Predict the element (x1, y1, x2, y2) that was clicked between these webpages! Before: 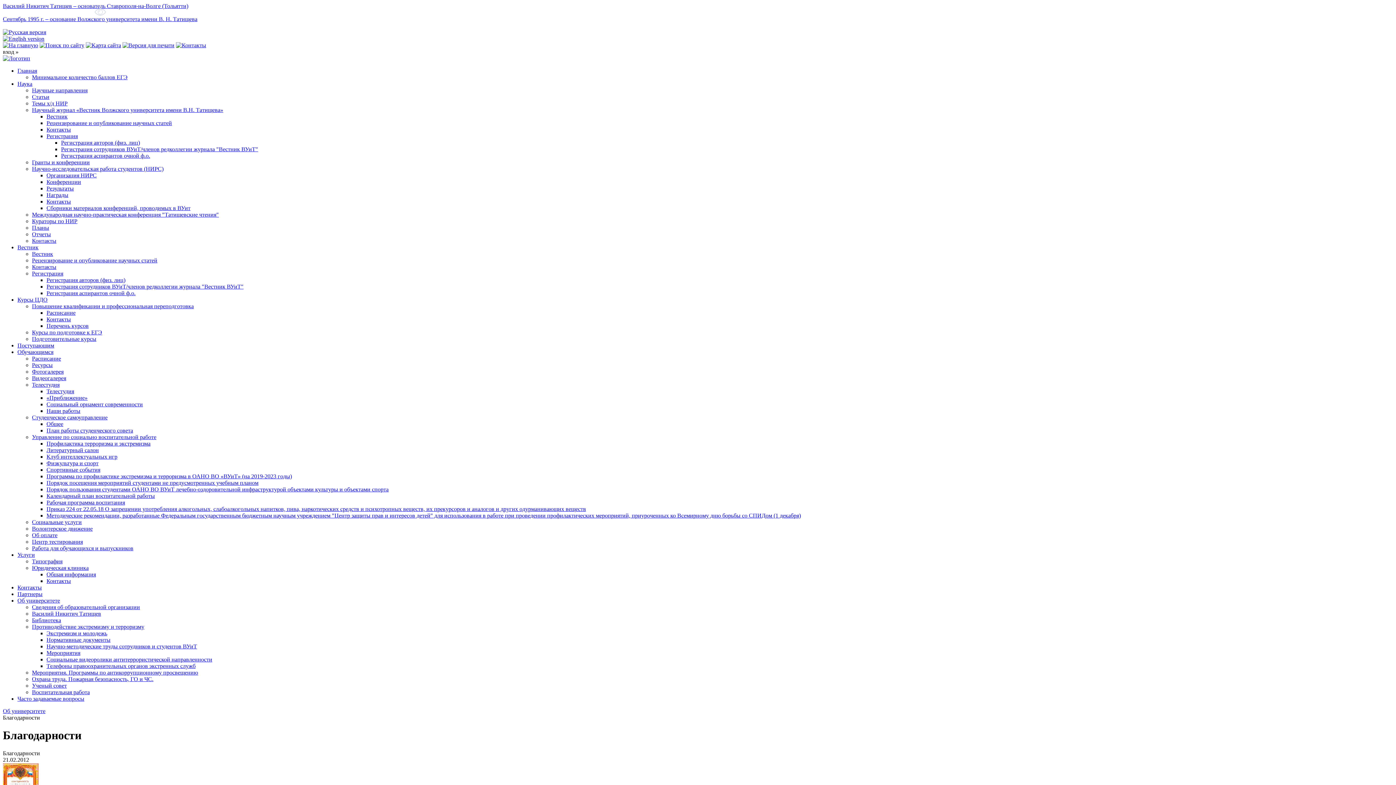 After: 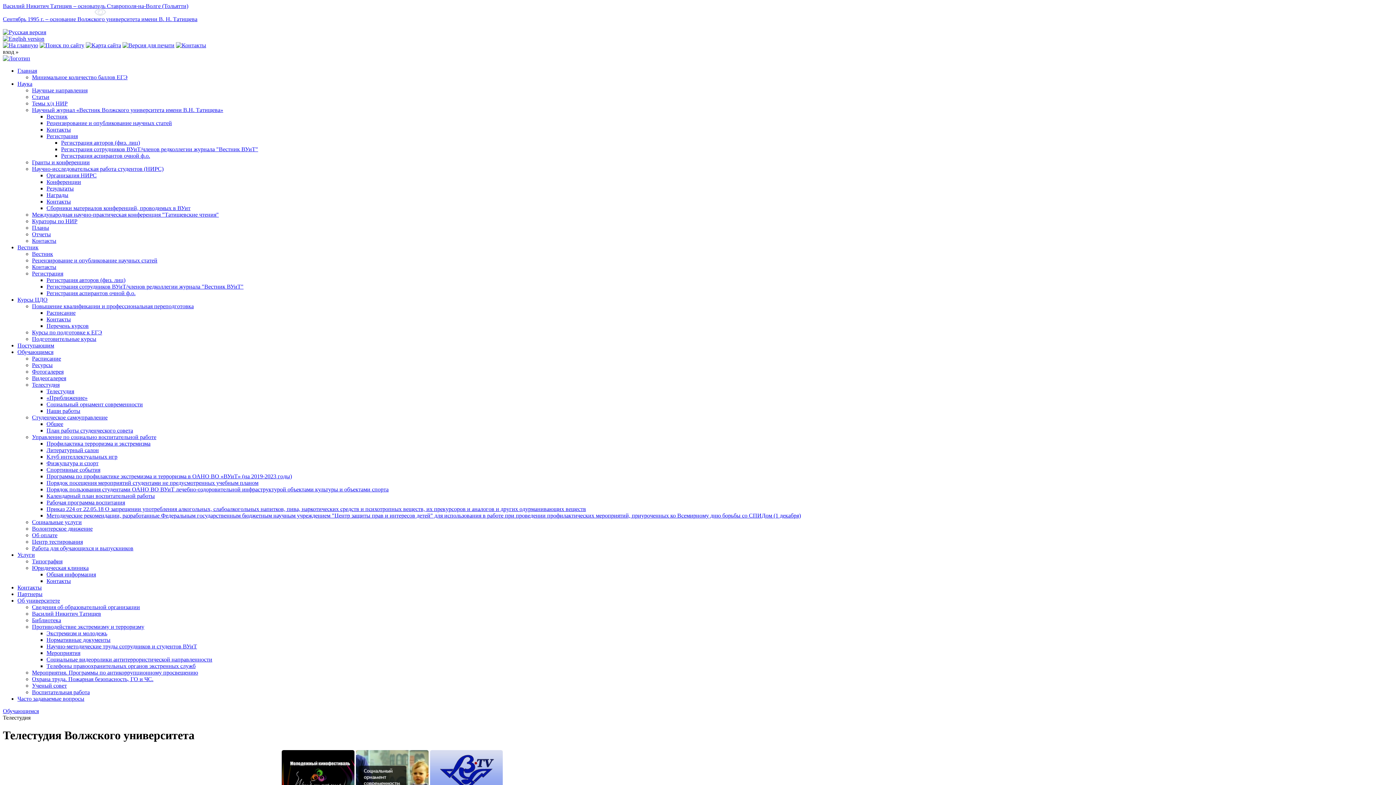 Action: label: Телестудия bbox: (46, 388, 74, 394)